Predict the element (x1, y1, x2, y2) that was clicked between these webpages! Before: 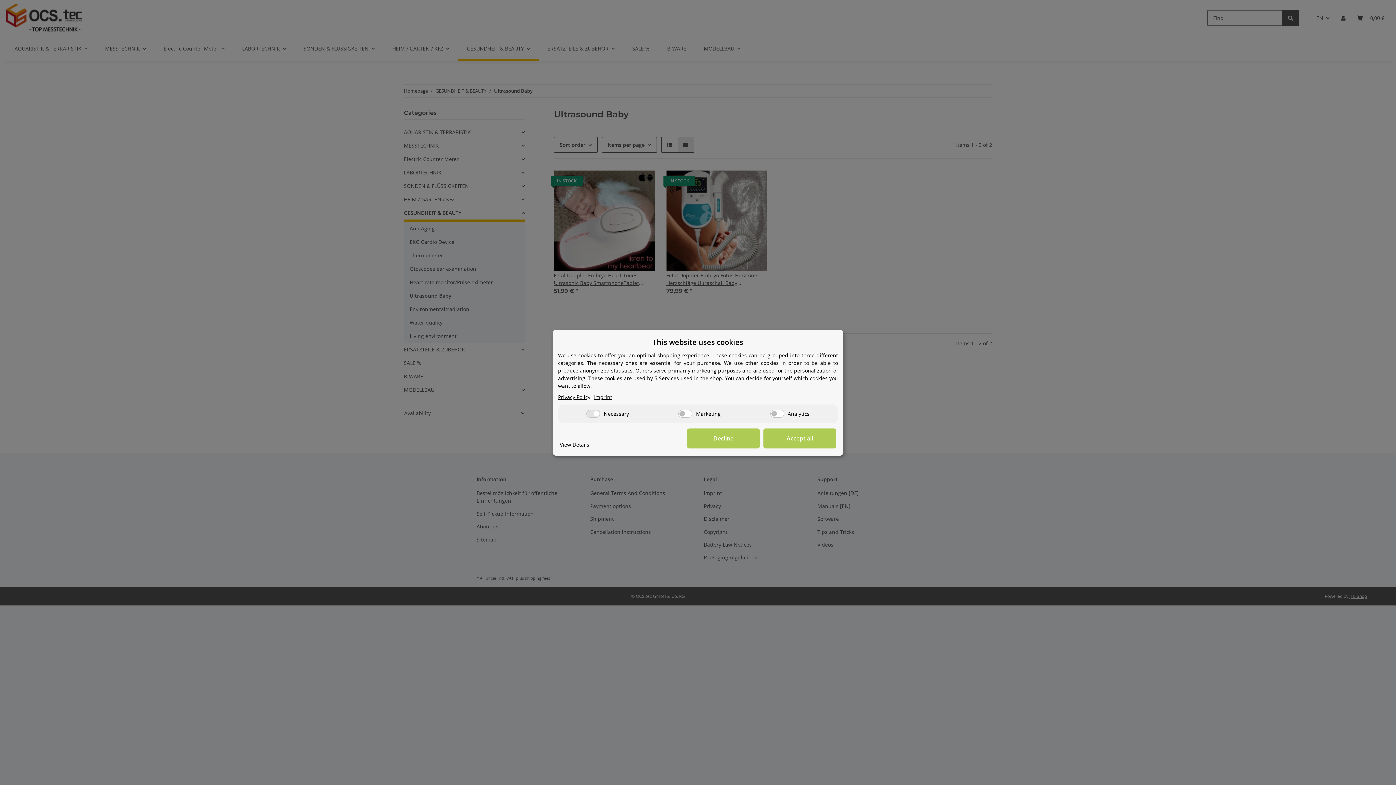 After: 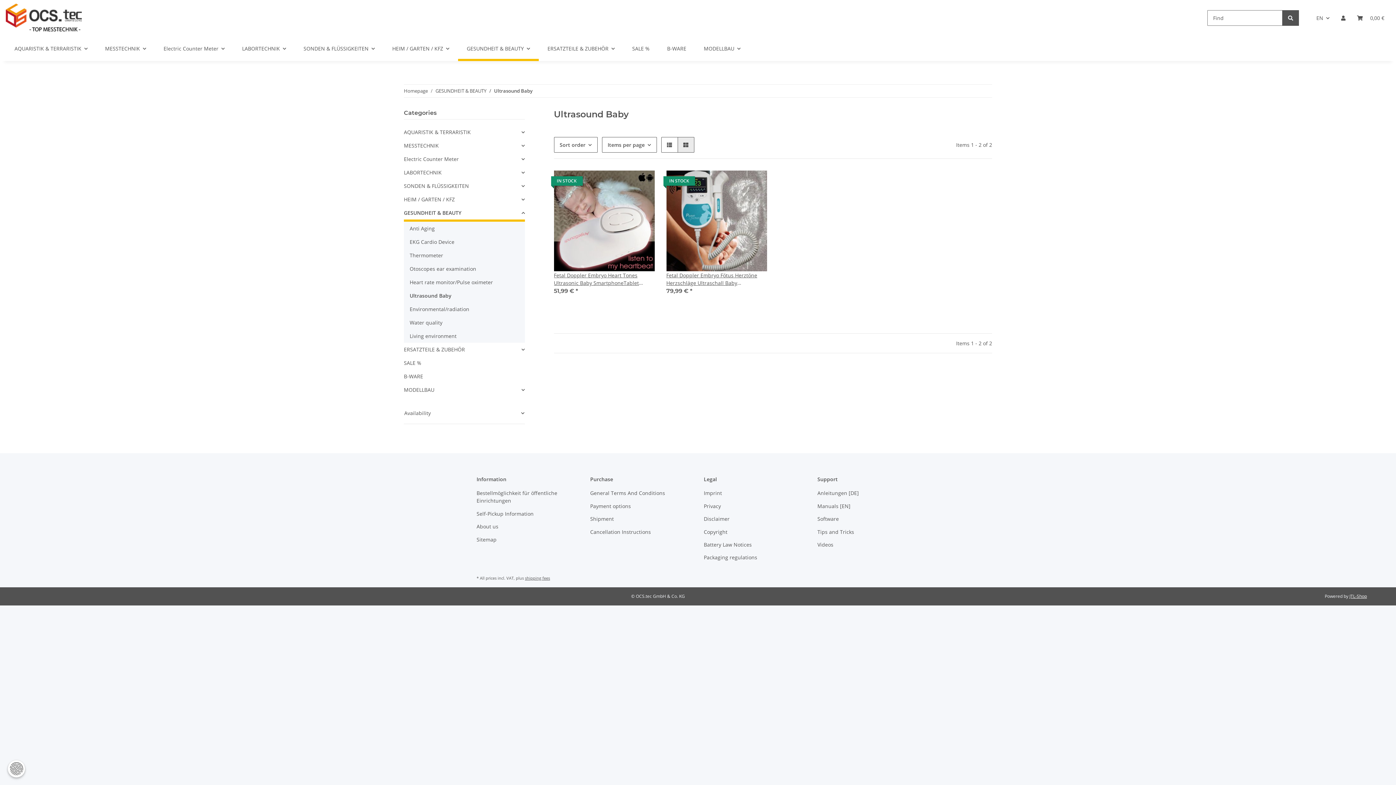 Action: bbox: (687, 428, 760, 448) label: Decline